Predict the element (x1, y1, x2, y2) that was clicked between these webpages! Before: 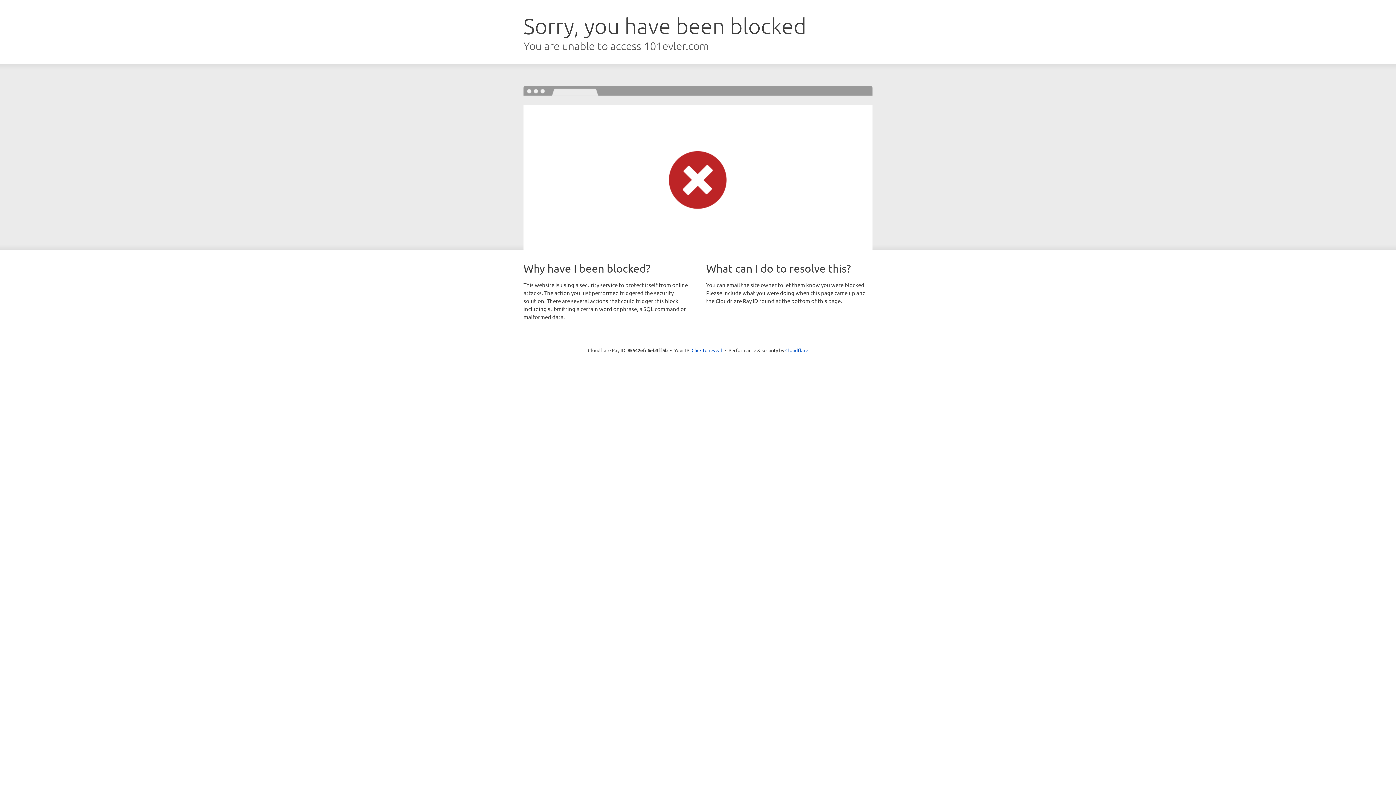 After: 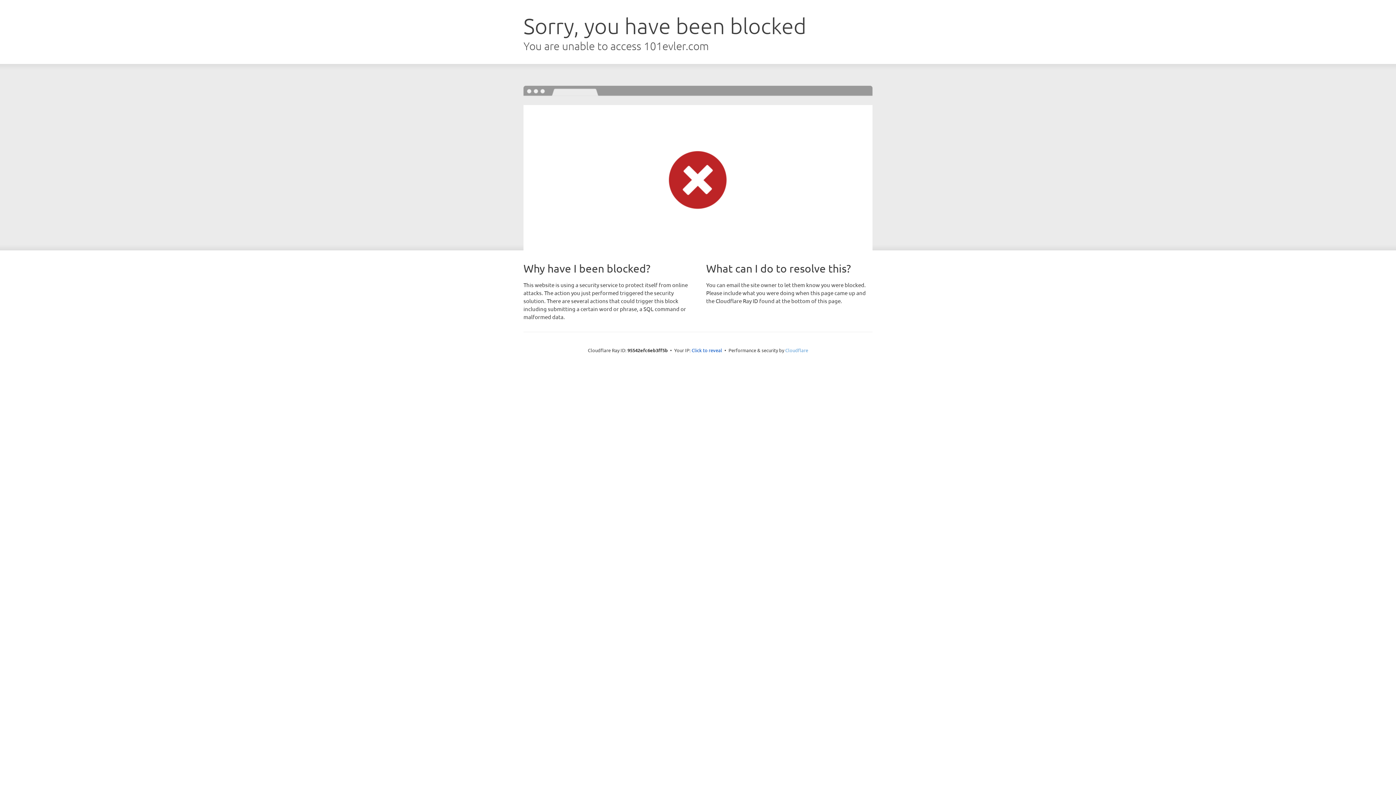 Action: label: Cloudflare bbox: (785, 347, 808, 353)